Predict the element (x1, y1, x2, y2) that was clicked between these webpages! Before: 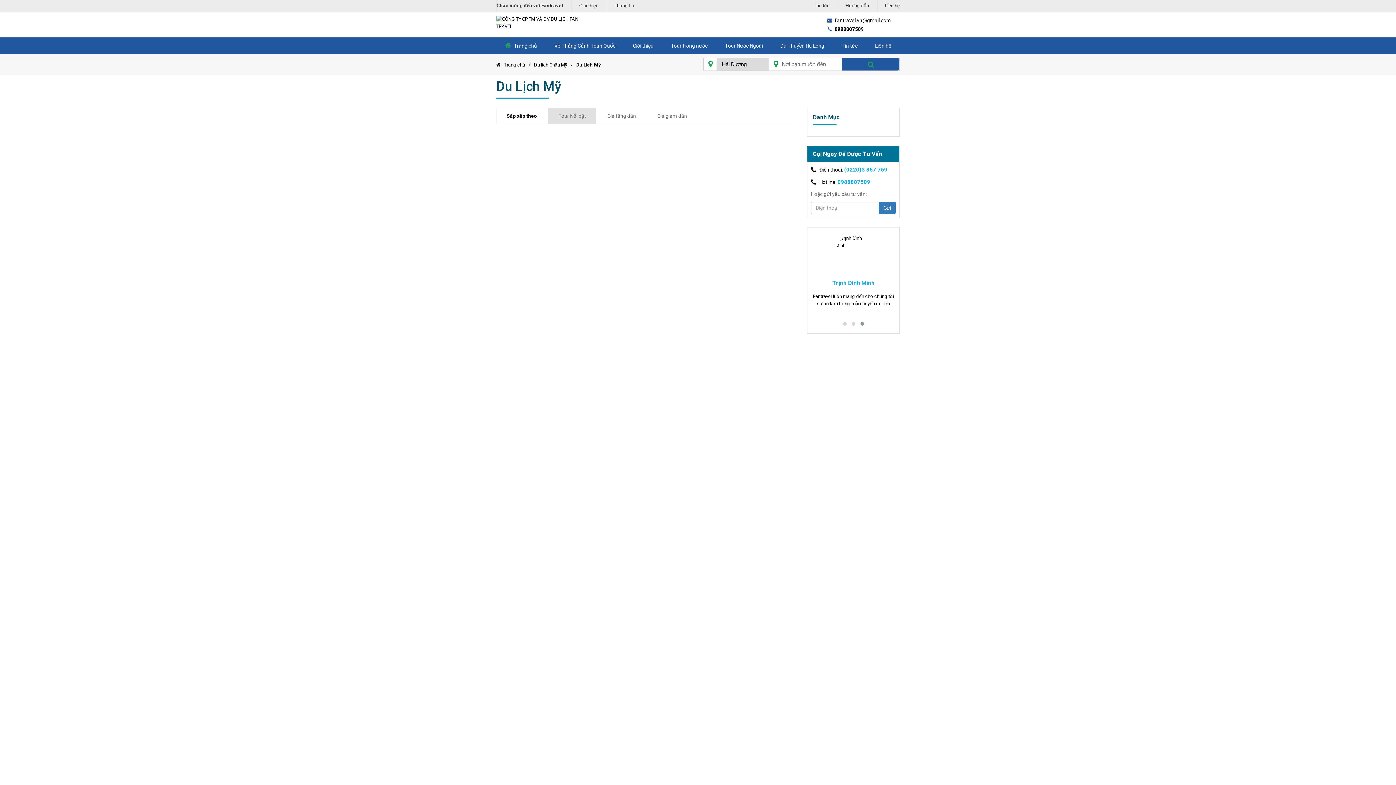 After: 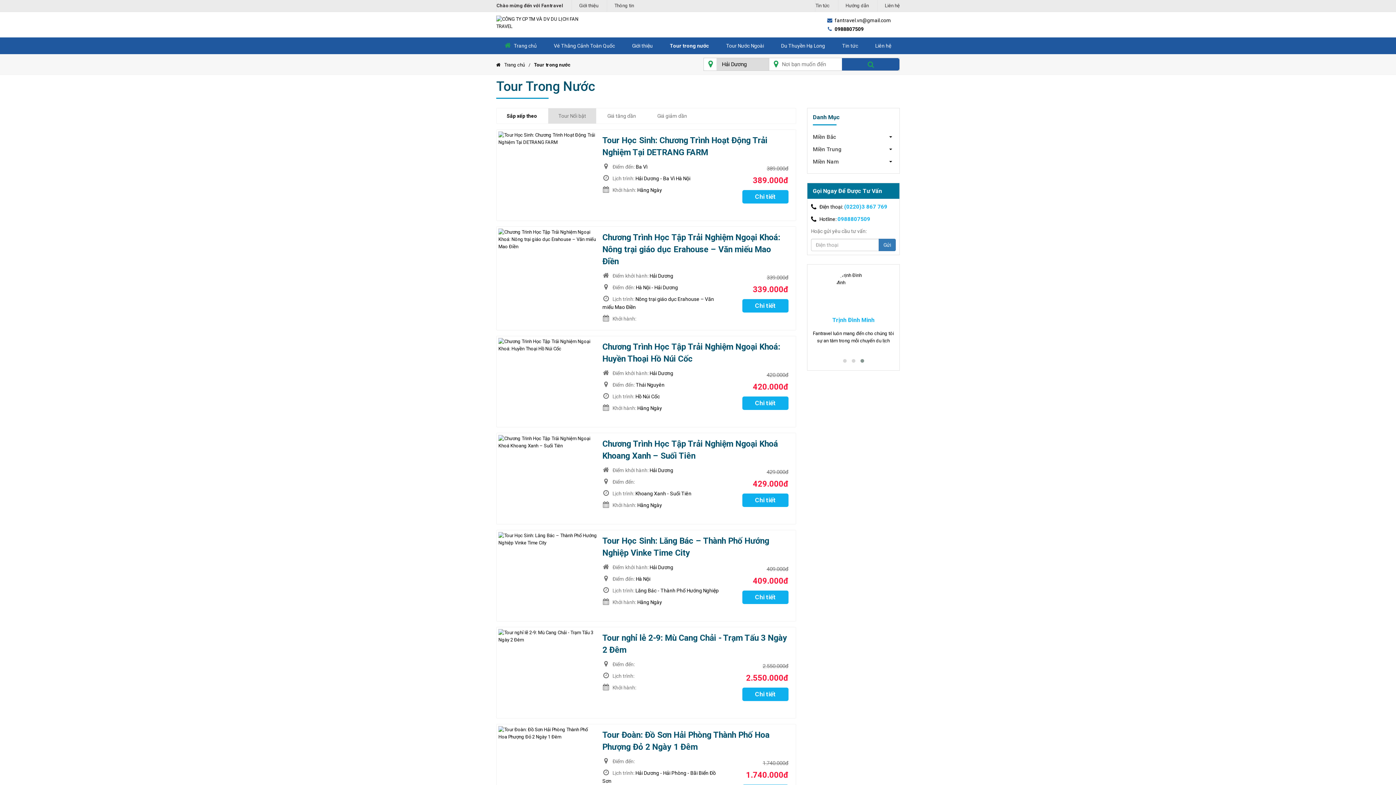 Action: label: Tour trong nước bbox: (662, 37, 716, 54)